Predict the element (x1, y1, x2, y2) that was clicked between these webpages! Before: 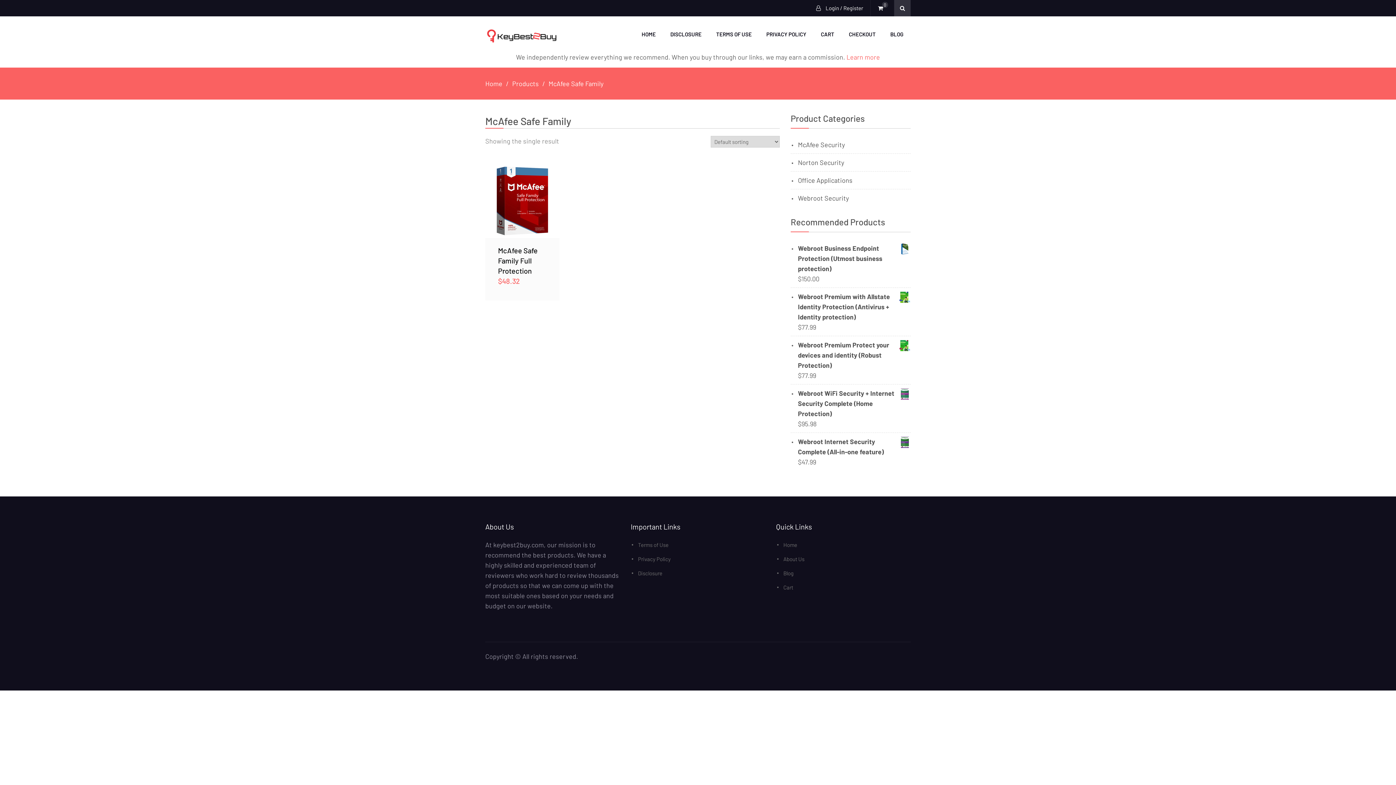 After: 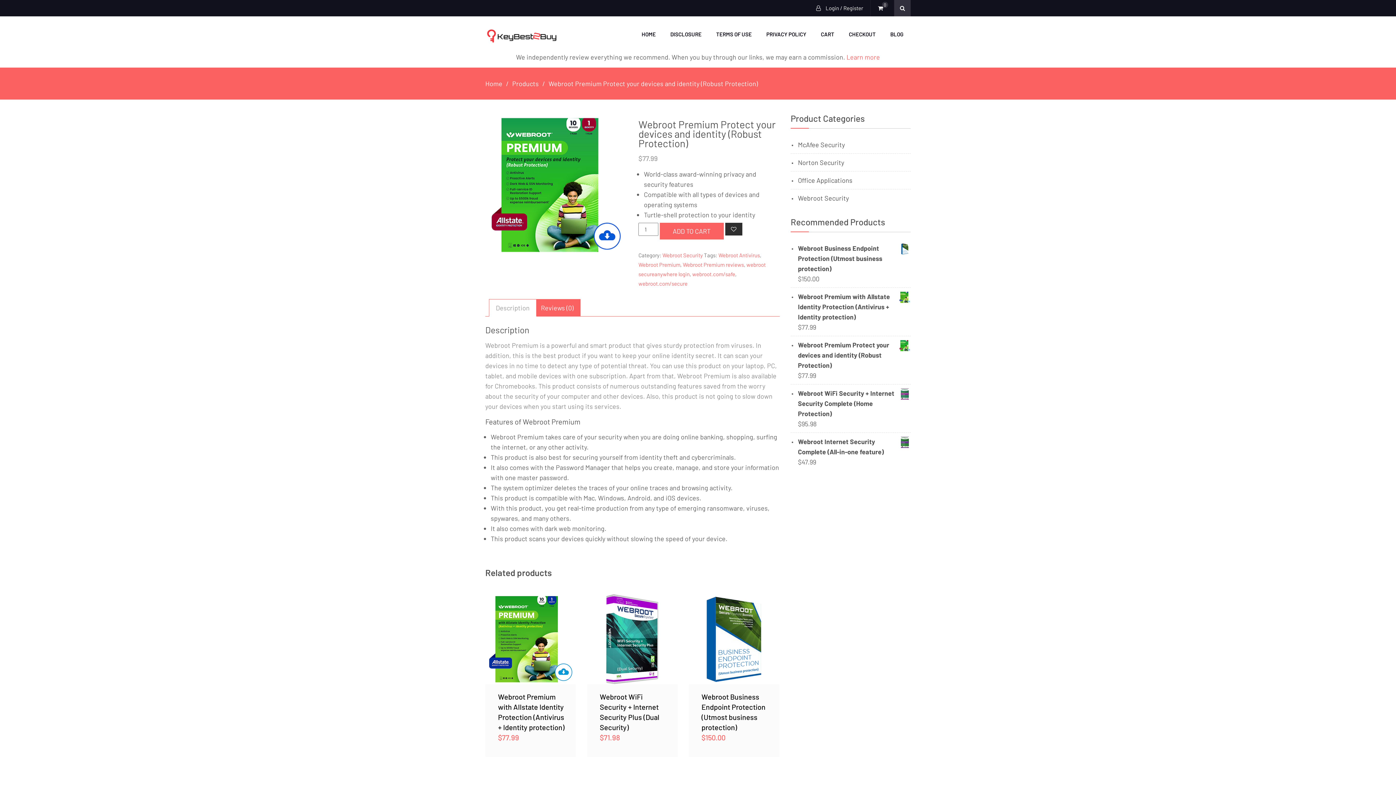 Action: bbox: (798, 340, 910, 370) label: Webroot Premium Protect your devices and identity (Robust Protection)